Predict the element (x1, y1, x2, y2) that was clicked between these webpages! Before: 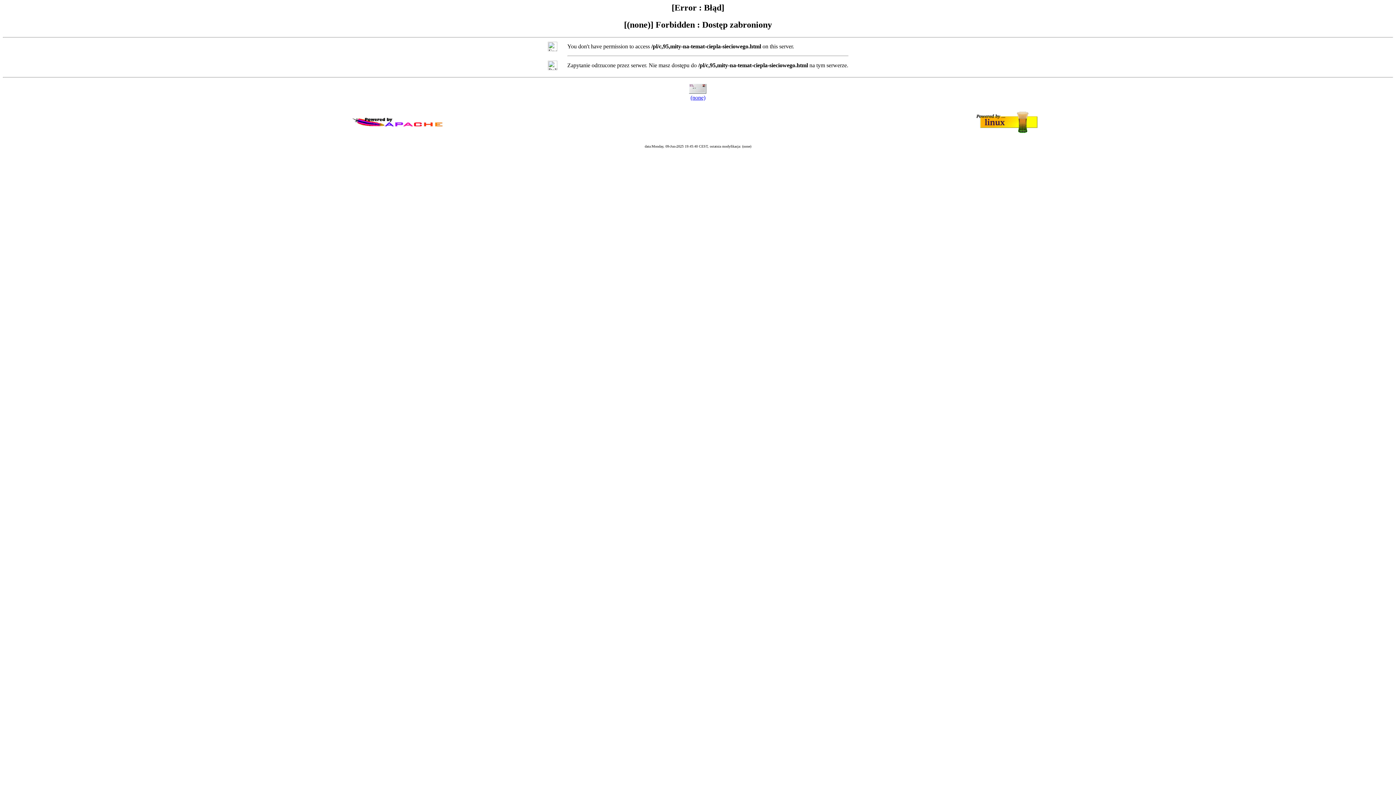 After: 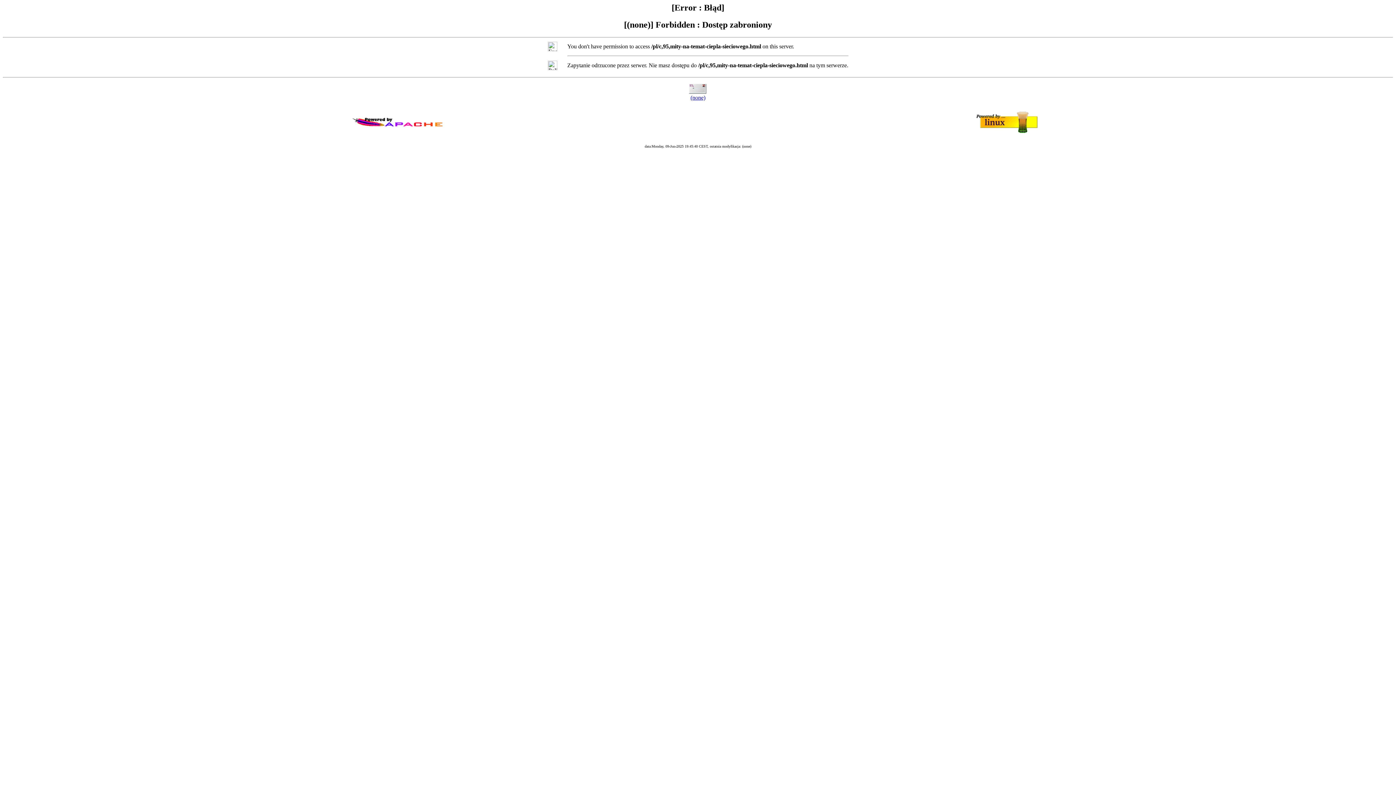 Action: label: (none) bbox: (690, 94, 705, 100)